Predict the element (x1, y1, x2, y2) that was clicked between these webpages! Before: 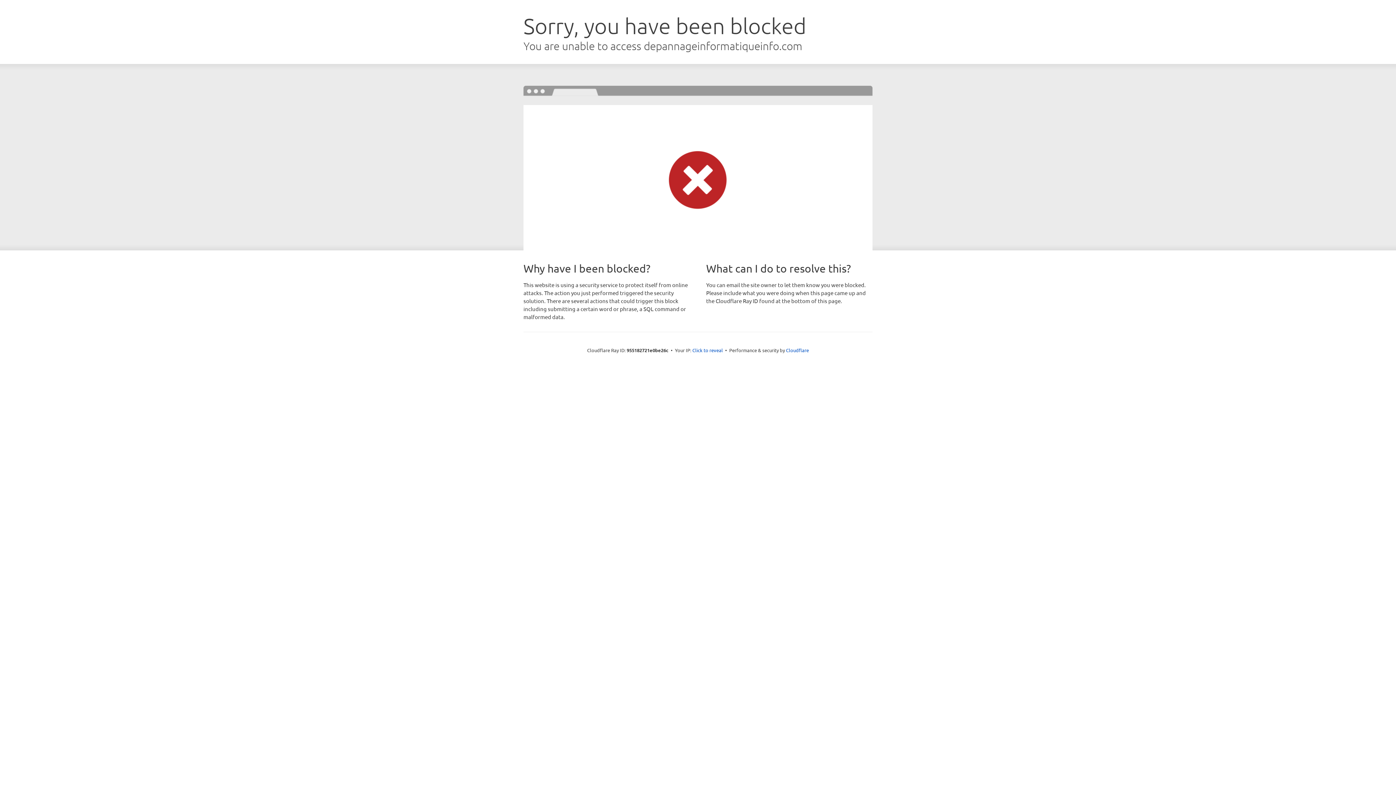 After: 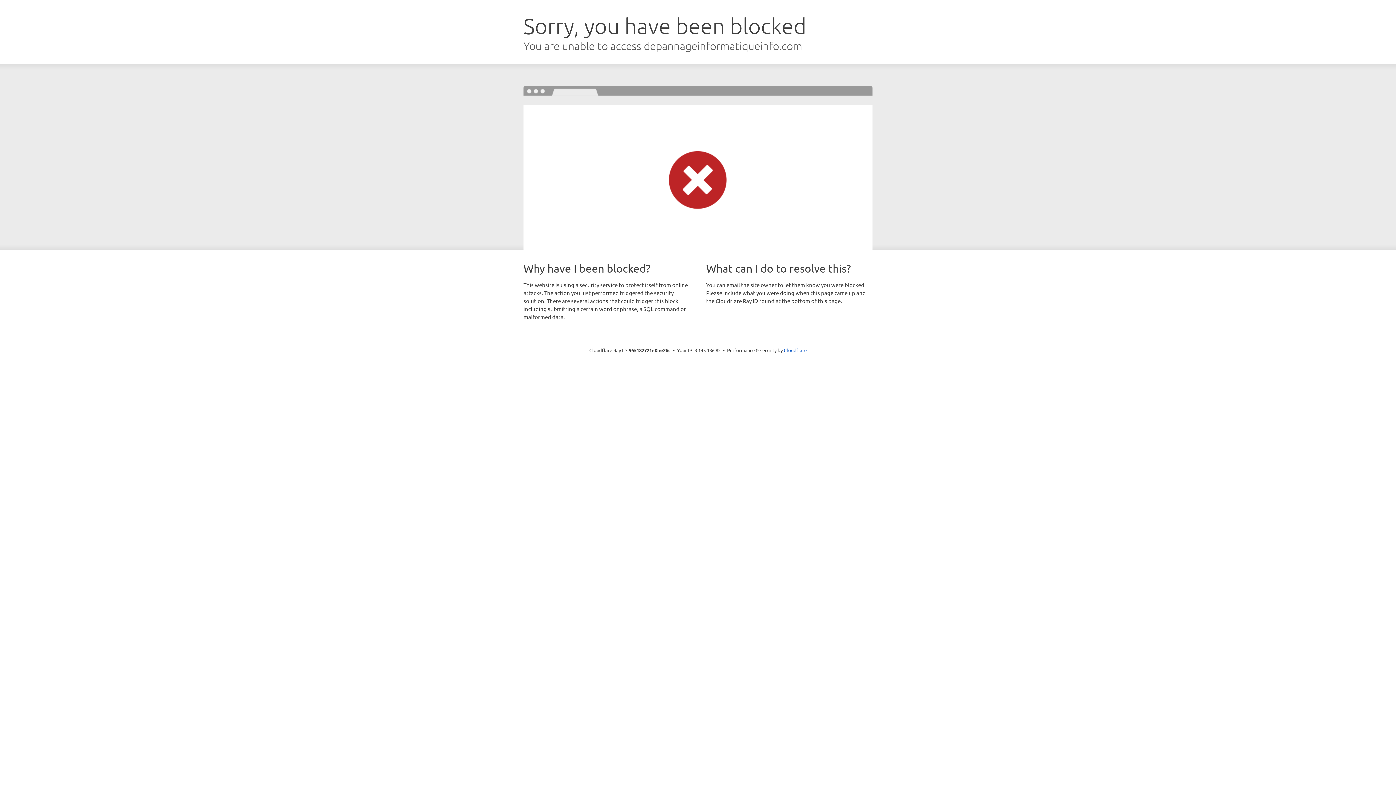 Action: bbox: (692, 346, 723, 353) label: Click to reveal